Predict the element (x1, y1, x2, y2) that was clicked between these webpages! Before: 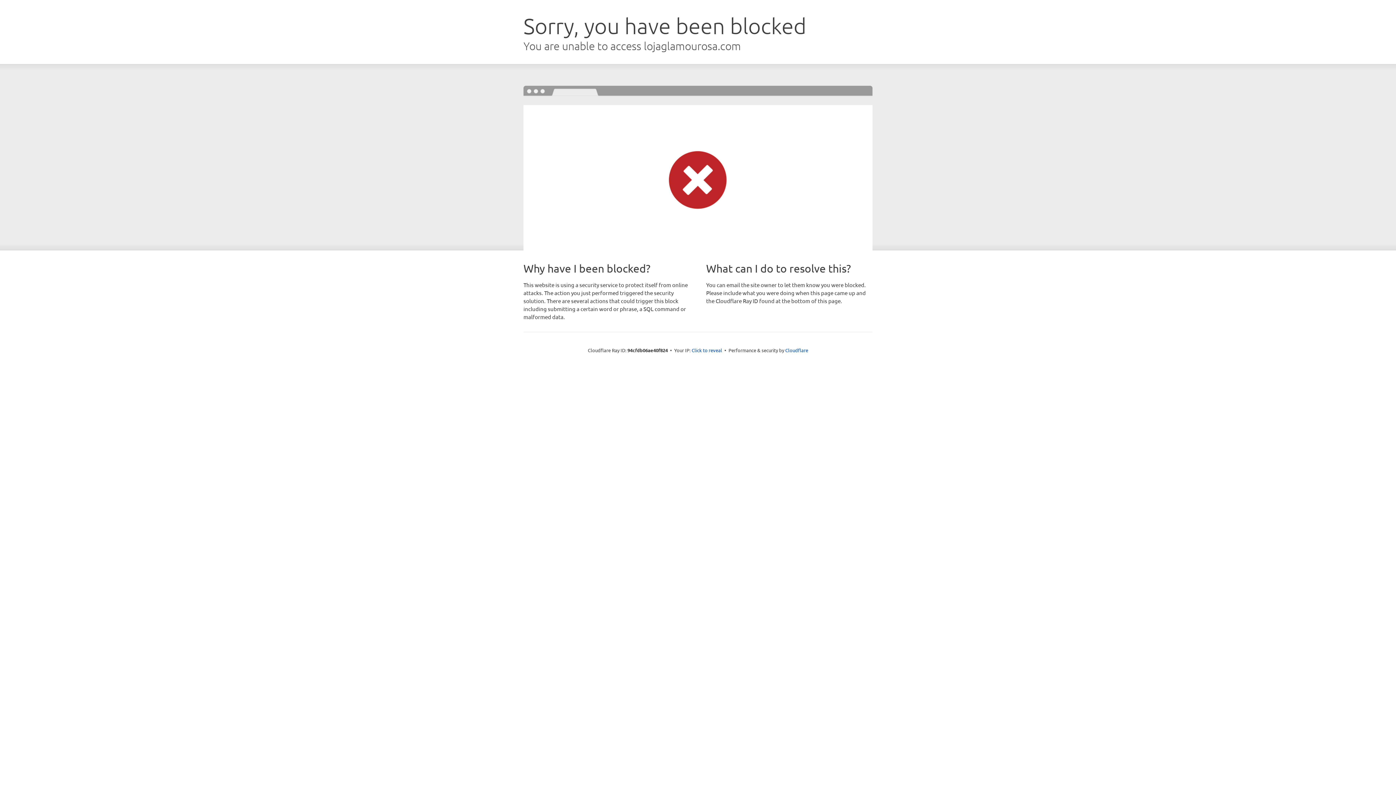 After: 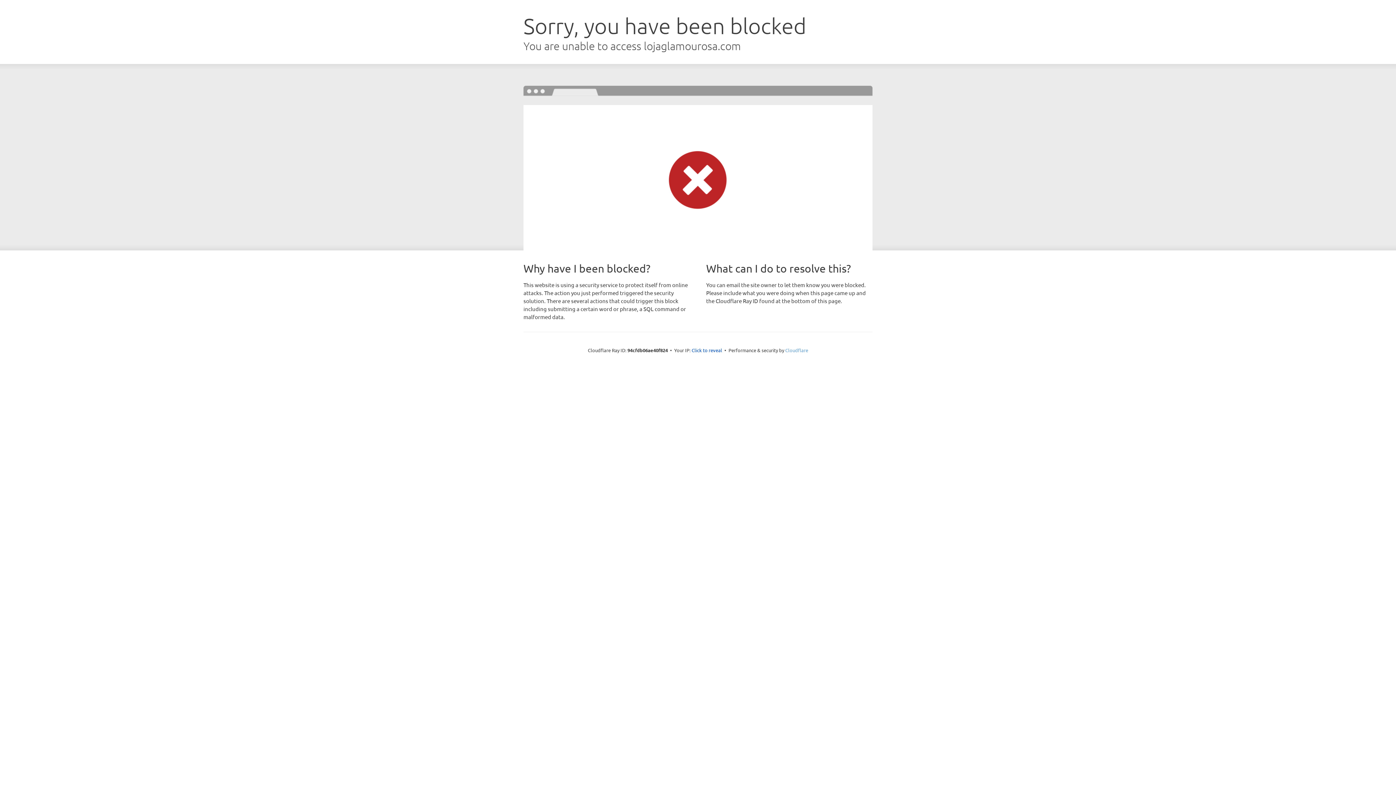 Action: bbox: (785, 347, 808, 353) label: Cloudflare